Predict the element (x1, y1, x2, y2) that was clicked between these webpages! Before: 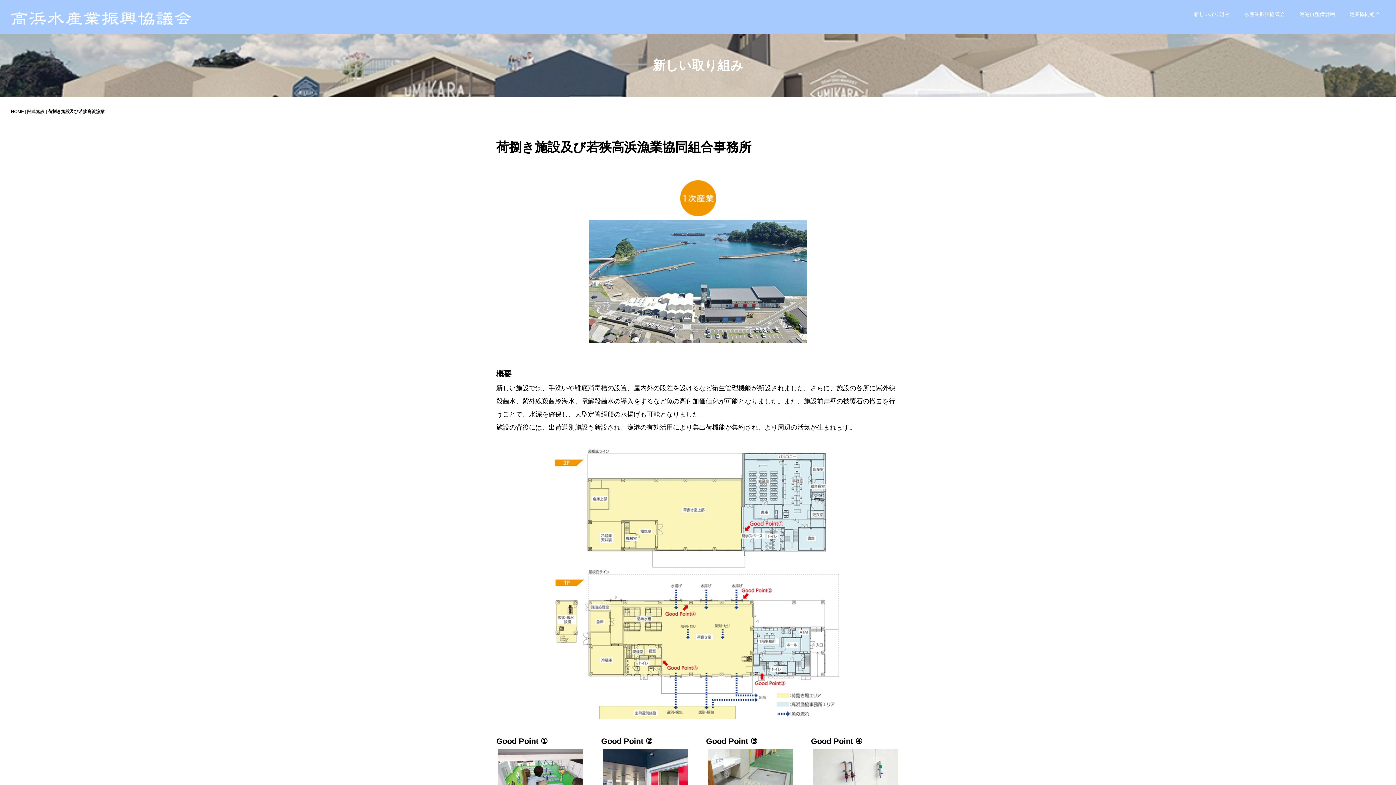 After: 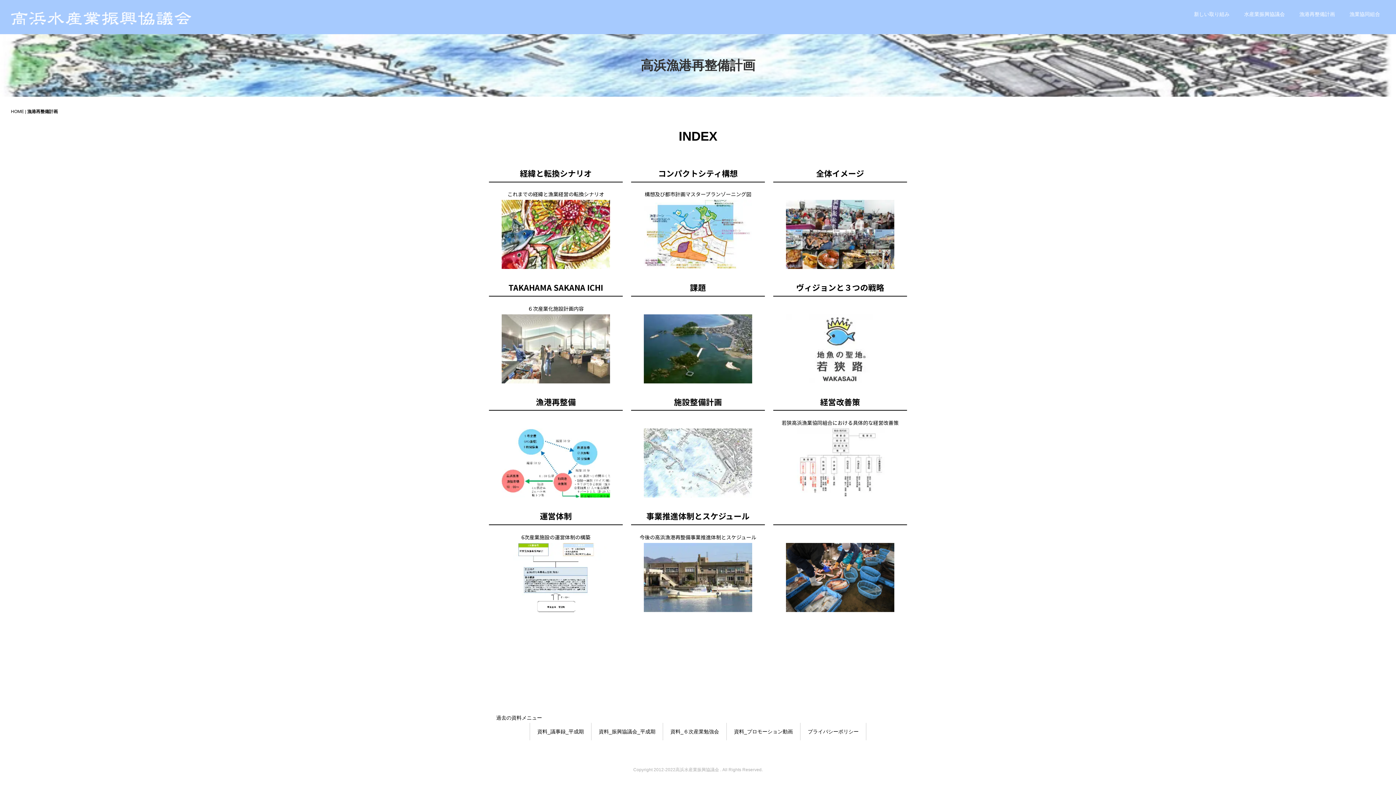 Action: bbox: (1292, 9, 1342, 19) label: 漁港再整備計画